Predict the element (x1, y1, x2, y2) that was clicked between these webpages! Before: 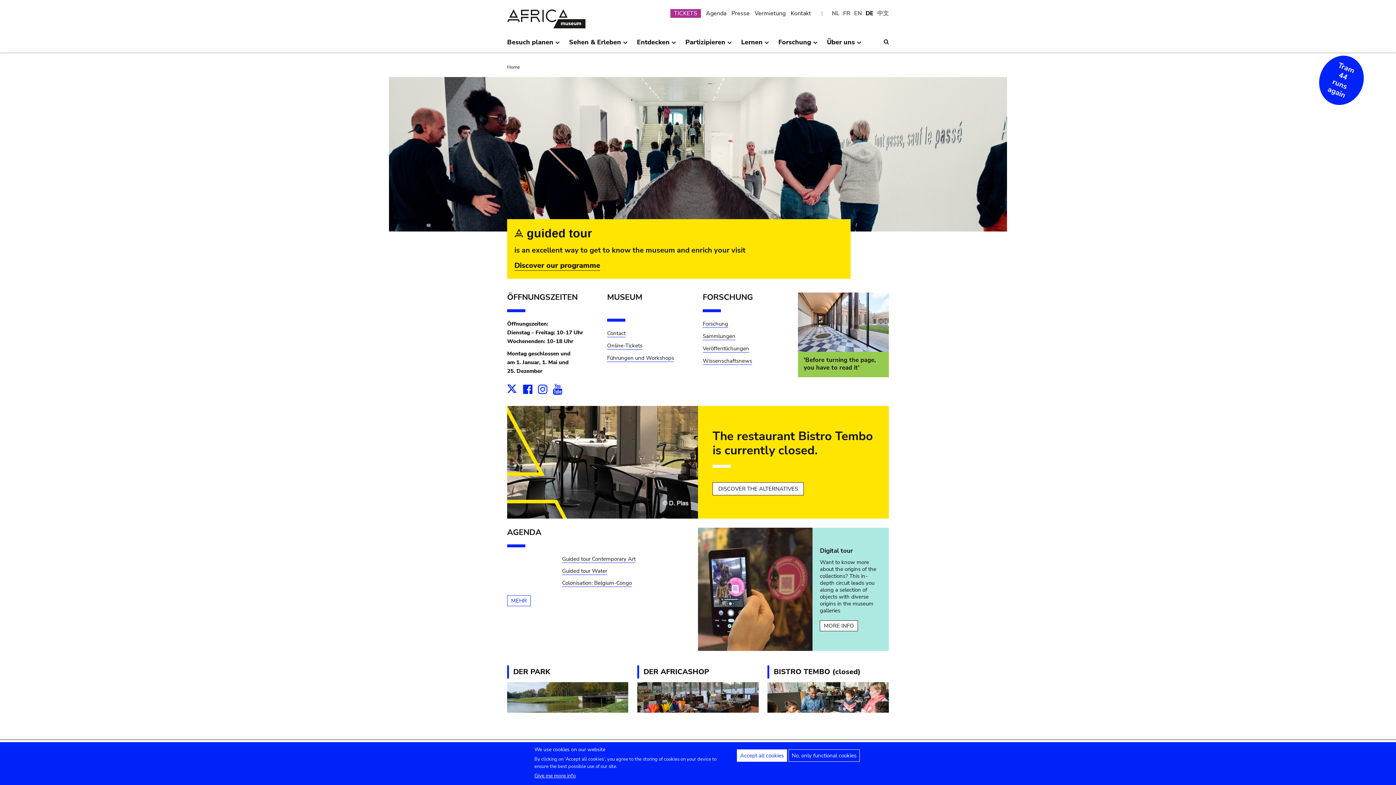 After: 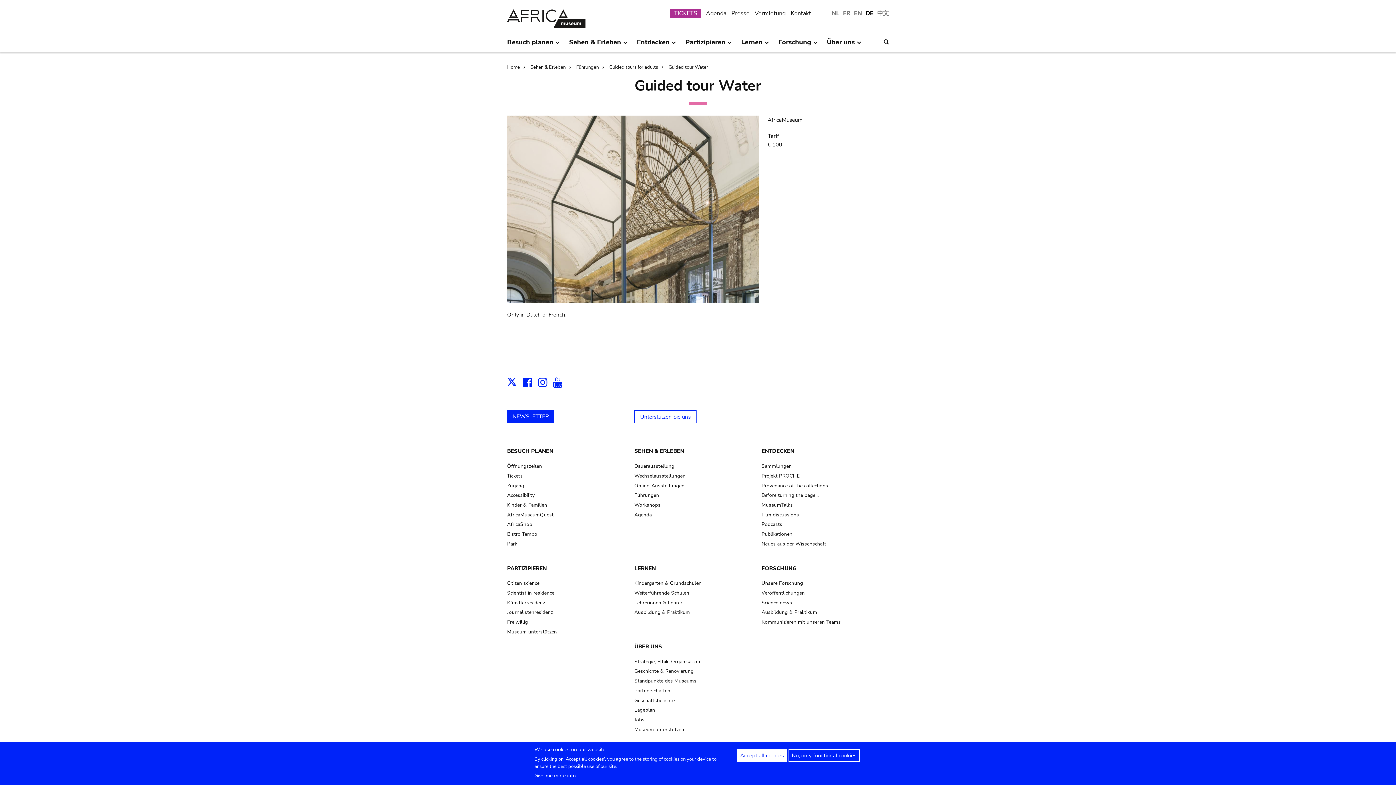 Action: label: Guided tour Water bbox: (562, 567, 607, 575)